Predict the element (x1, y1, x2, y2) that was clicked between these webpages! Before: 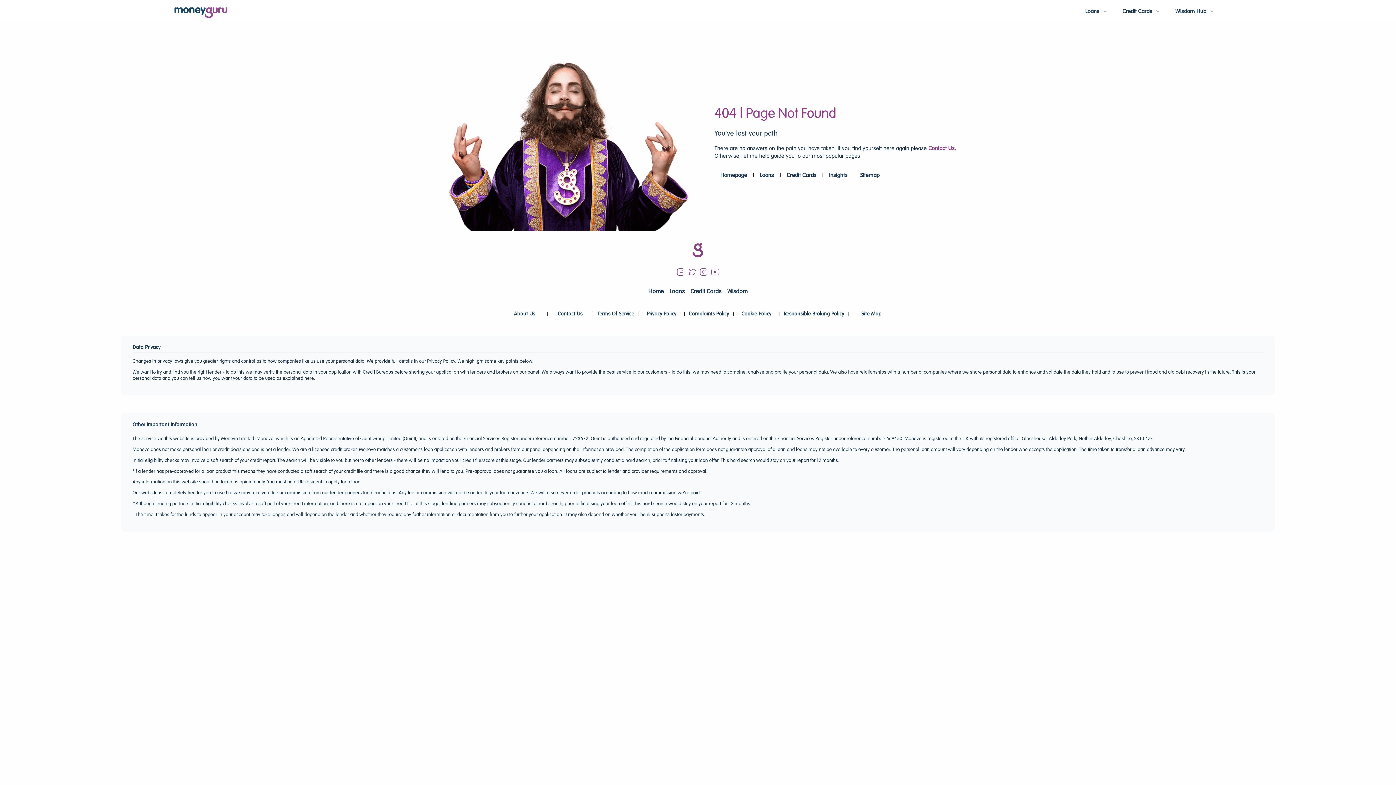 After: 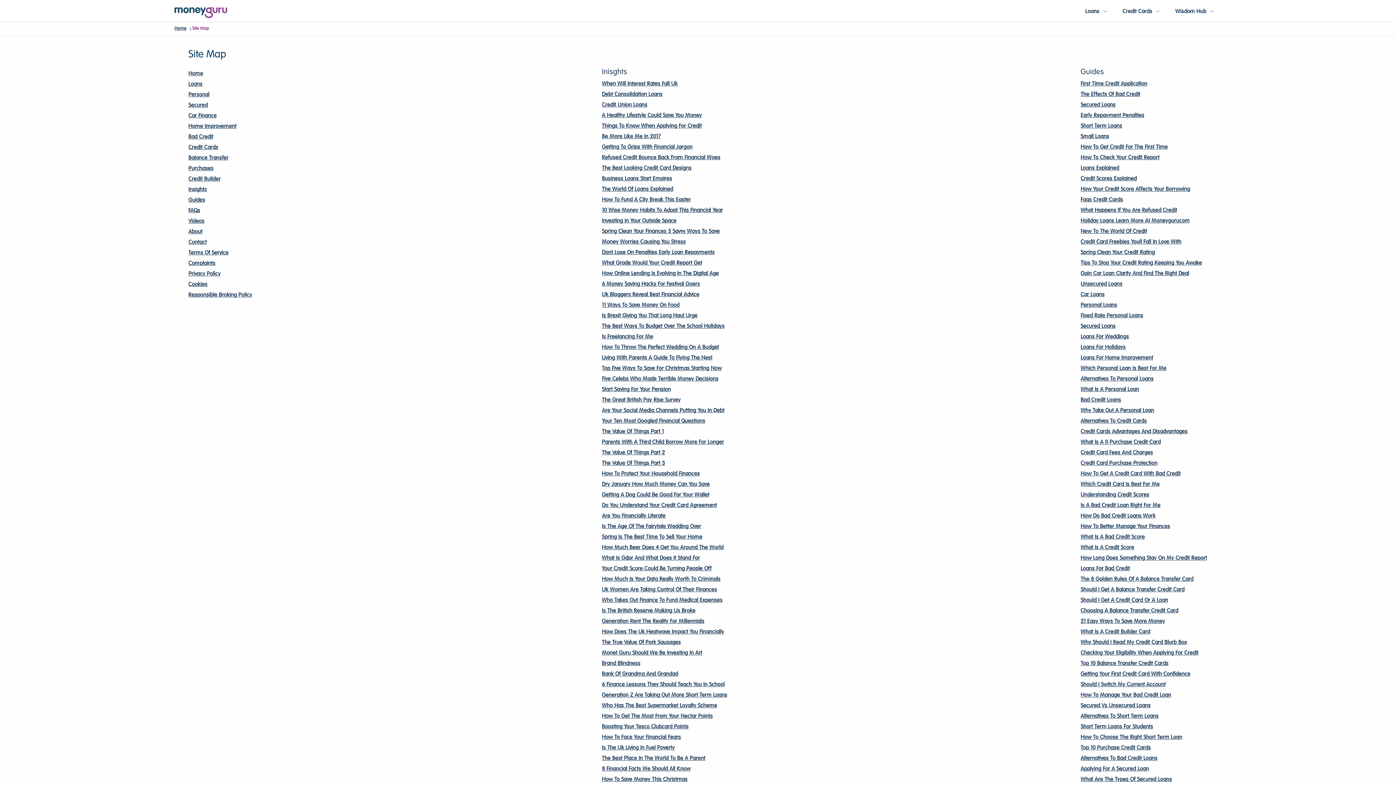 Action: bbox: (852, 310, 891, 318) label: Site Map